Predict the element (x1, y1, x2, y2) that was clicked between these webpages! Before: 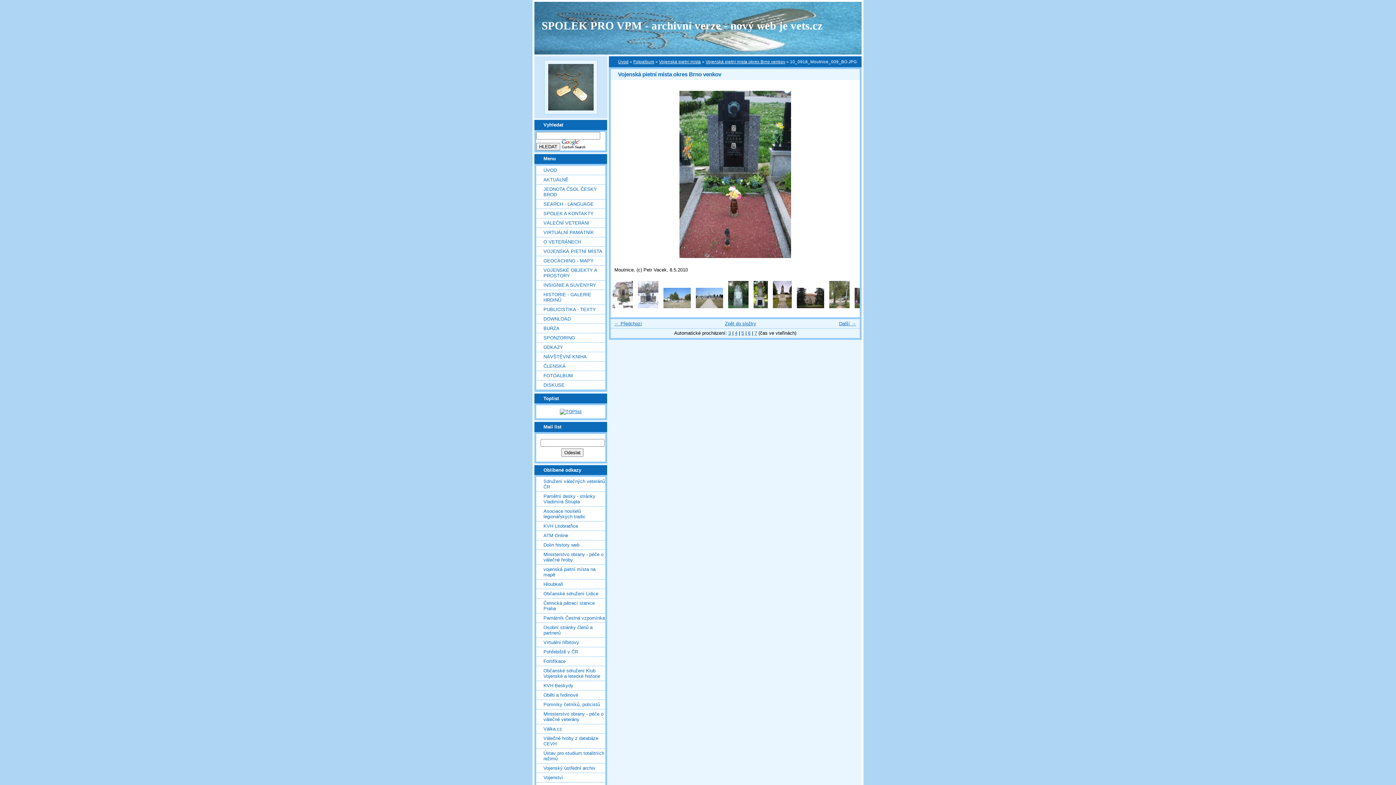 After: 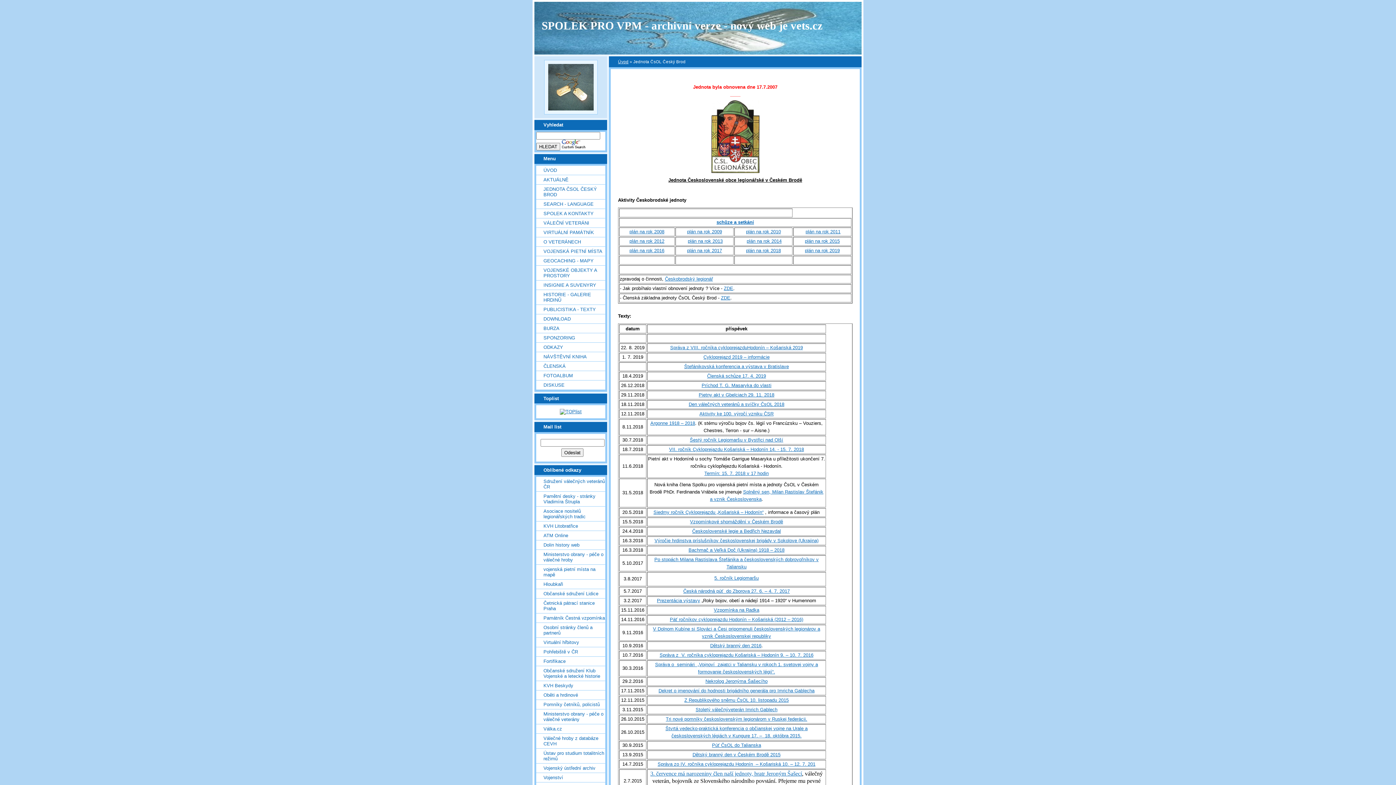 Action: label: JEDNOTA ČSOL ČESKÝ BROD bbox: (536, 184, 605, 199)